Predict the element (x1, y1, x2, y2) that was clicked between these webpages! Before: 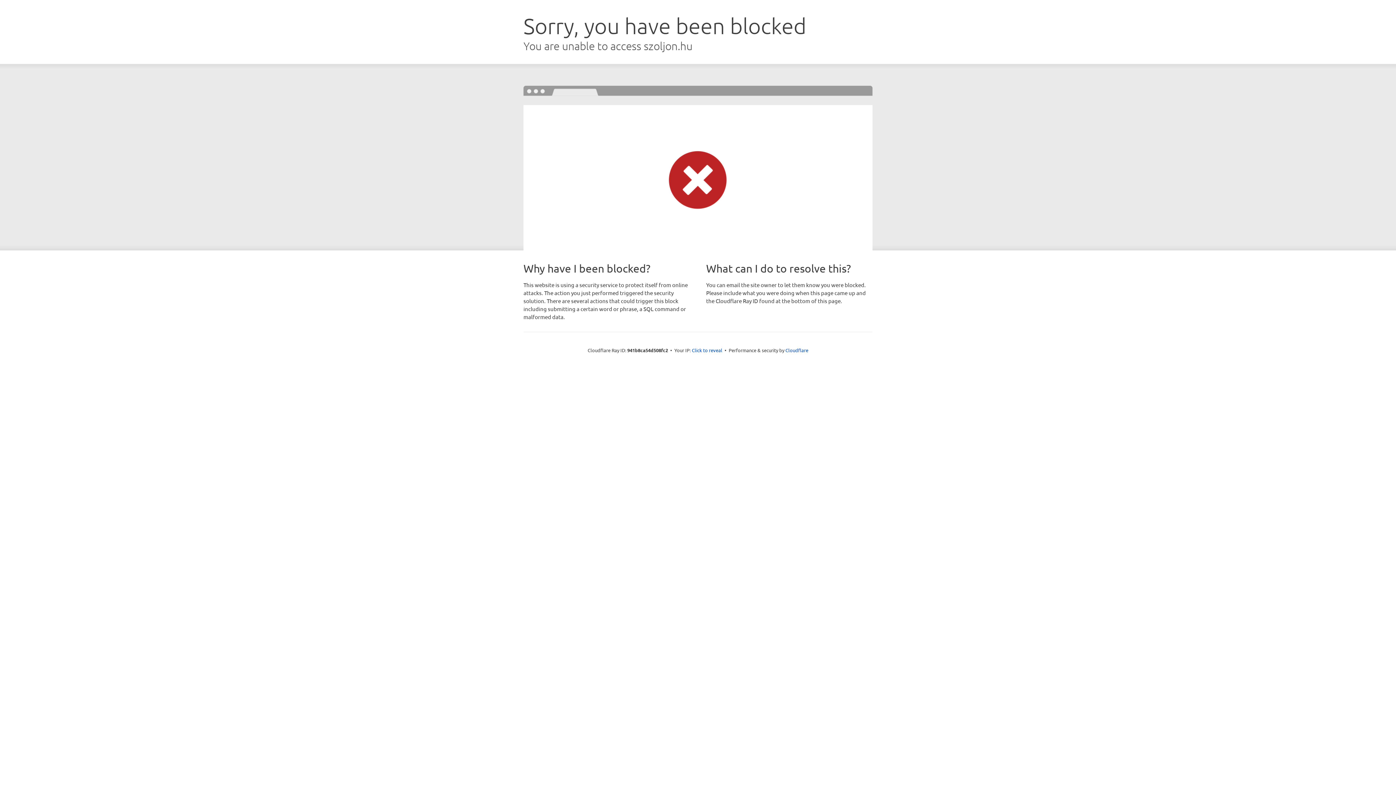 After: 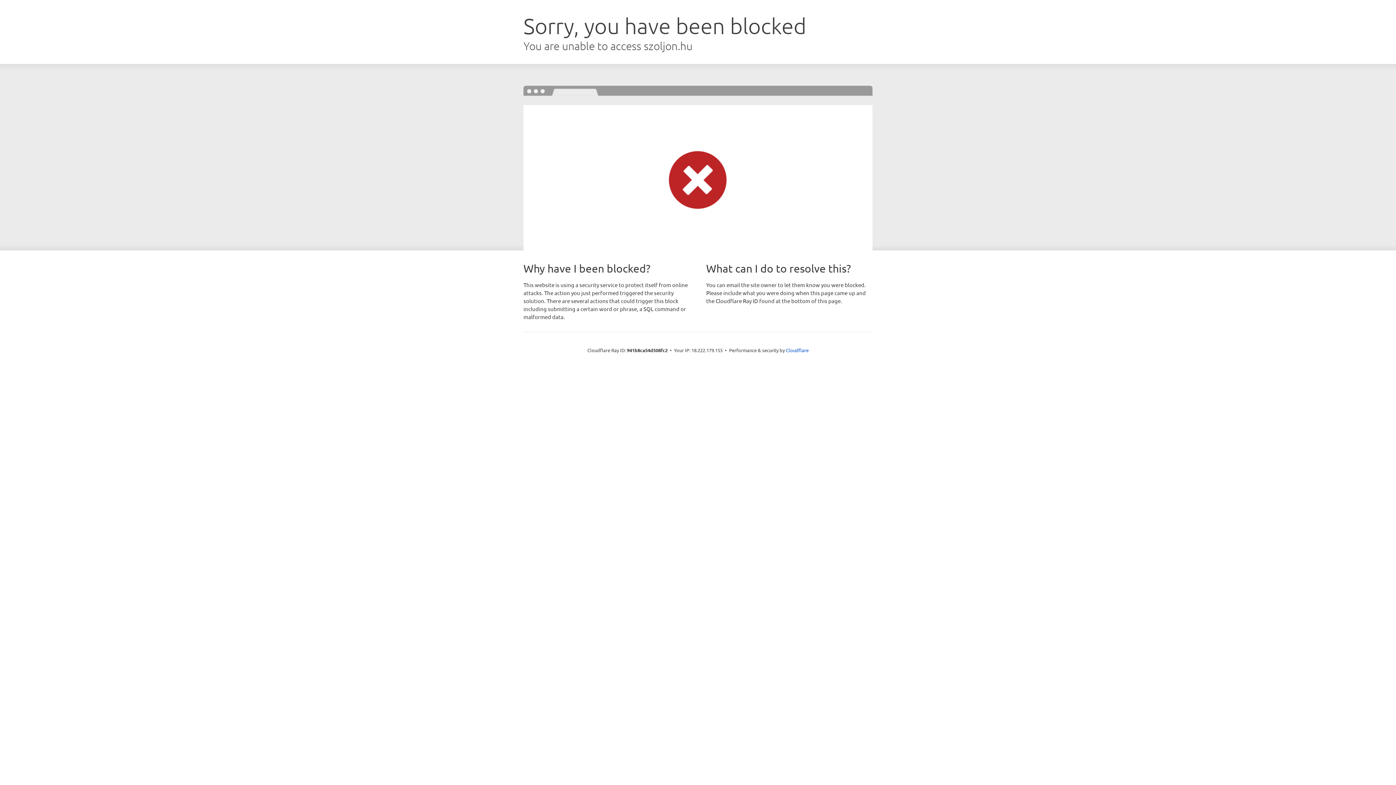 Action: bbox: (692, 346, 722, 353) label: Click to reveal